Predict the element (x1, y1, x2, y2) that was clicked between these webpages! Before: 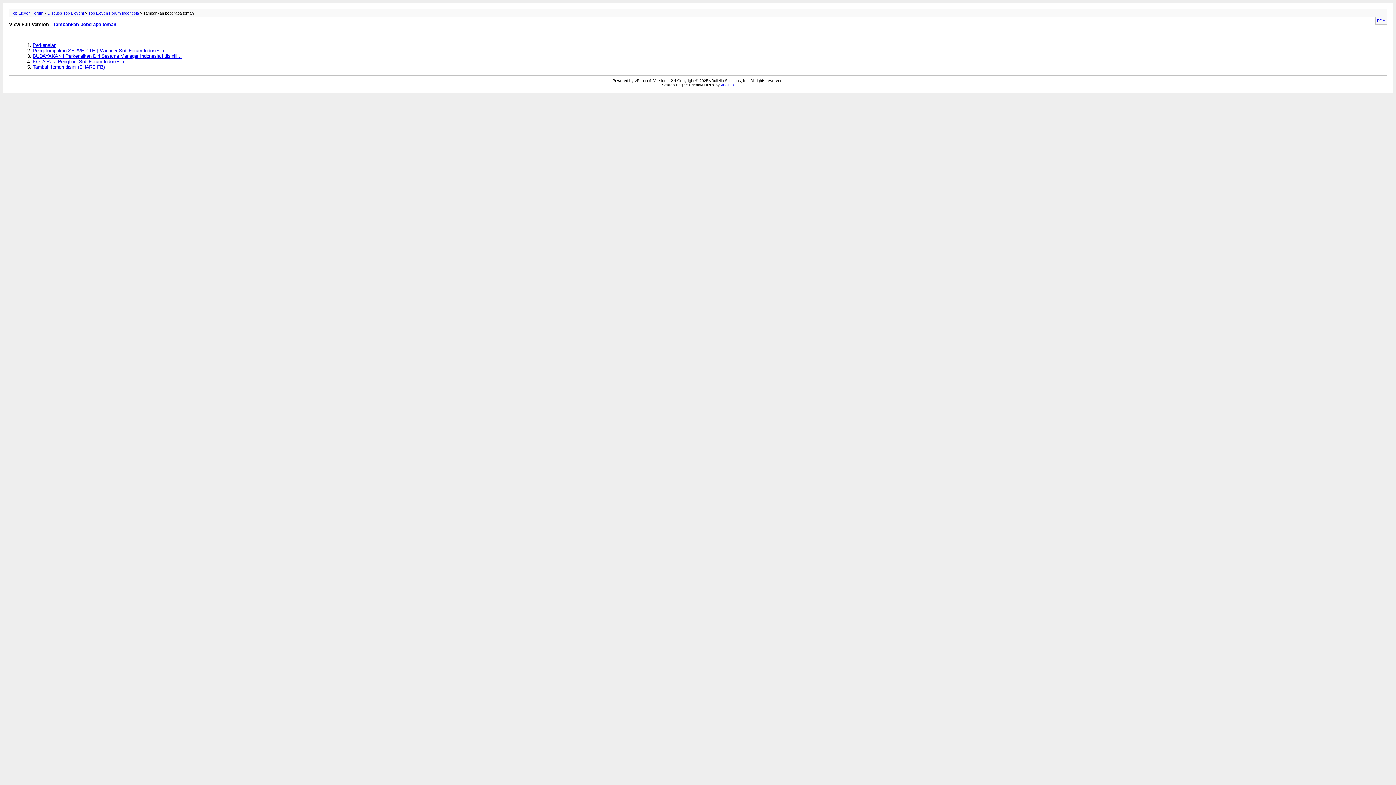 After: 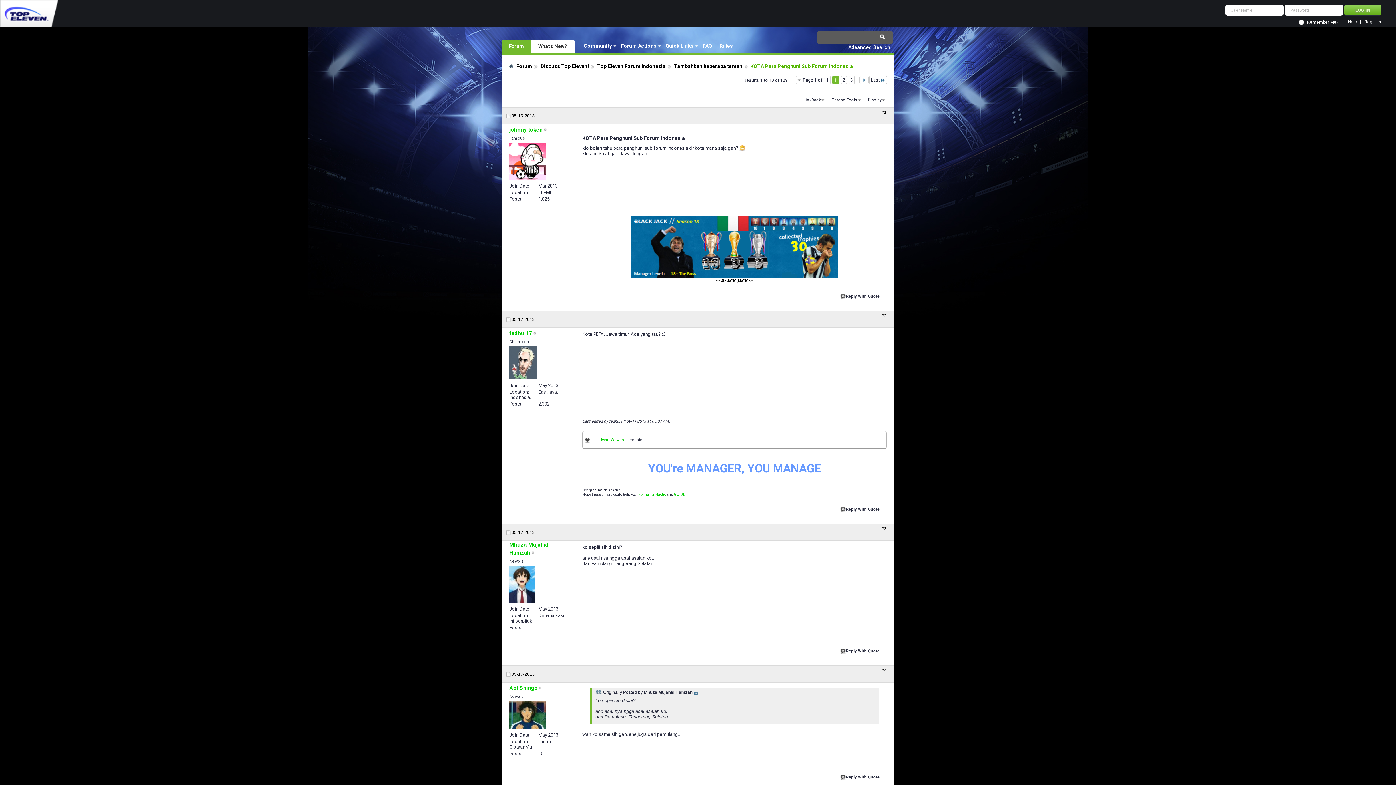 Action: bbox: (32, 58, 124, 64) label: KOTA Para Penghuni Sub Forum Indonesia